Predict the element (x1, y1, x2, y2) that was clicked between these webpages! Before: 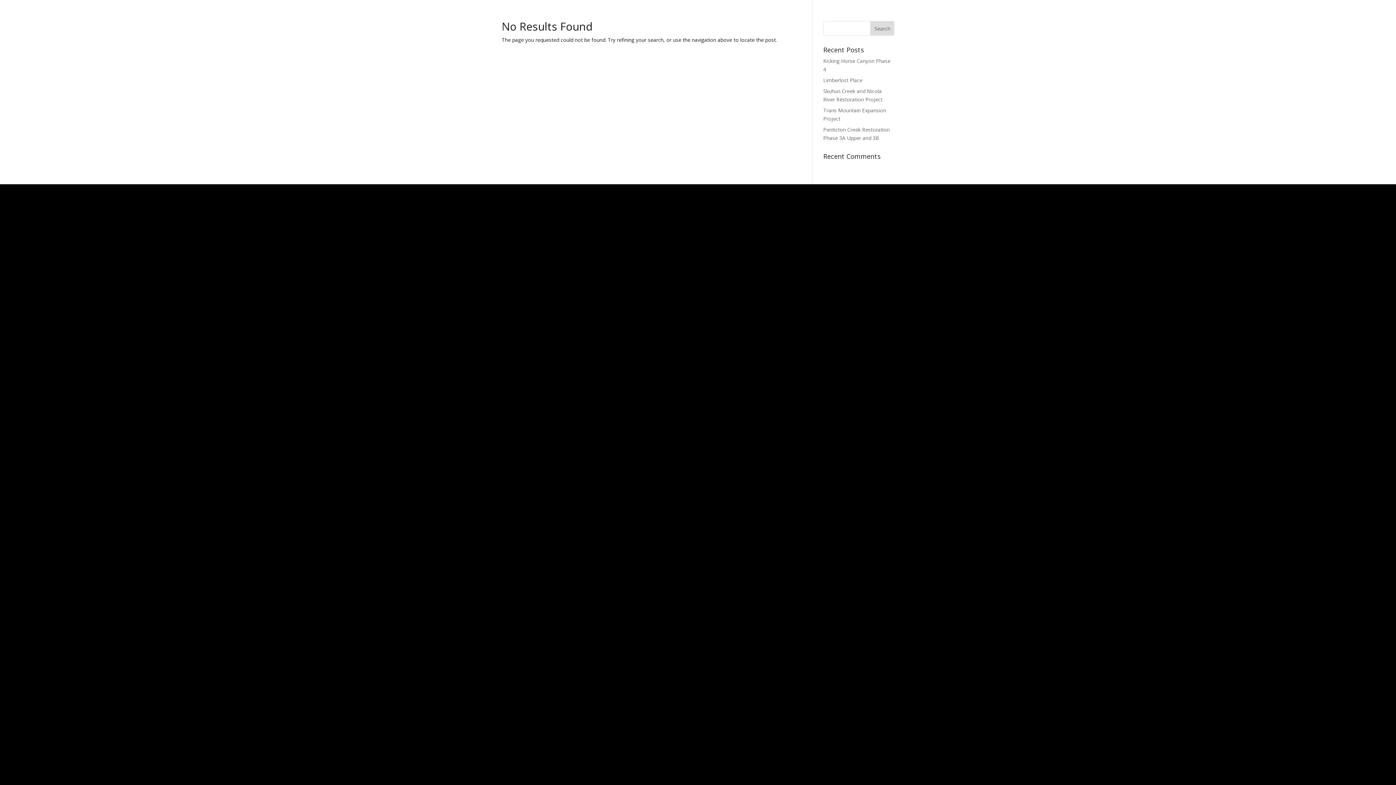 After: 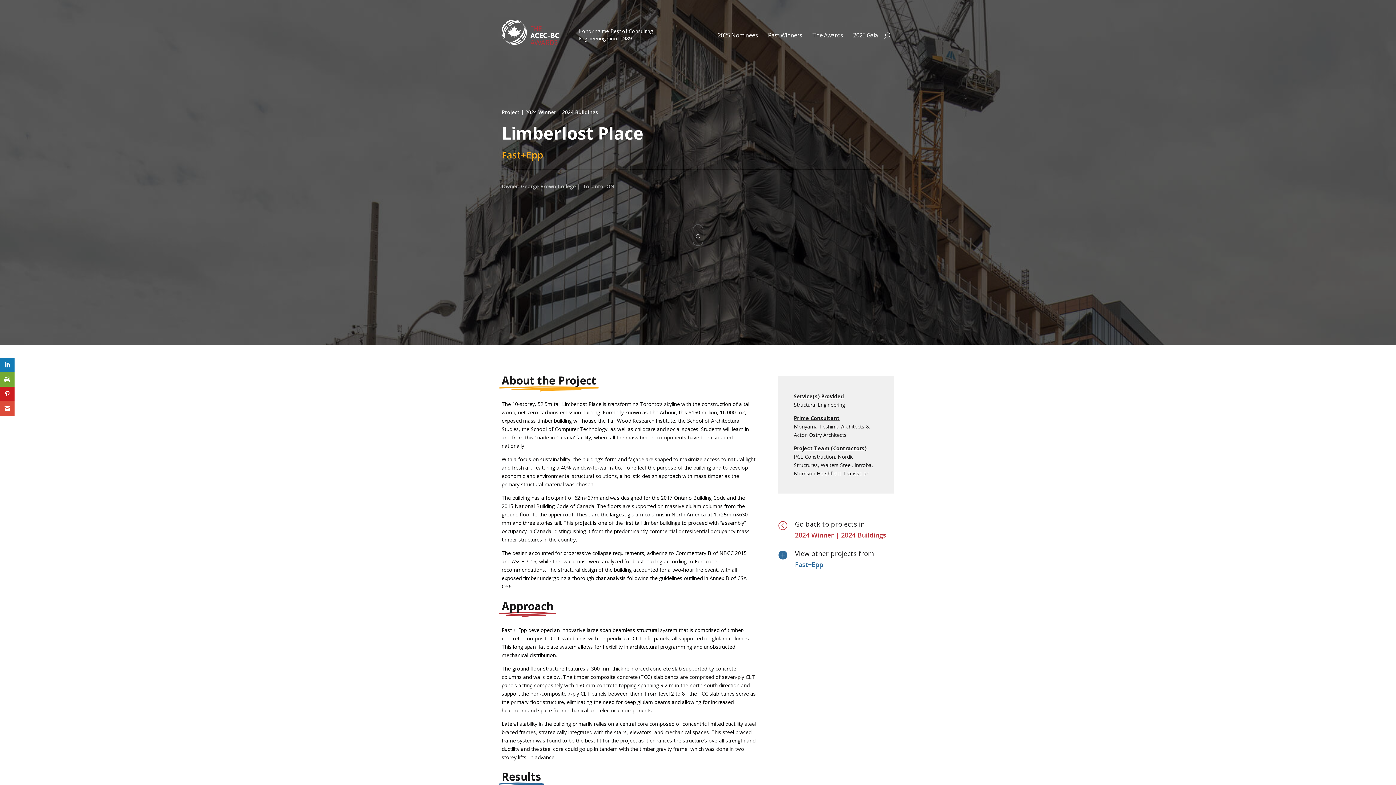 Action: label: Limberlost Place bbox: (823, 76, 862, 83)